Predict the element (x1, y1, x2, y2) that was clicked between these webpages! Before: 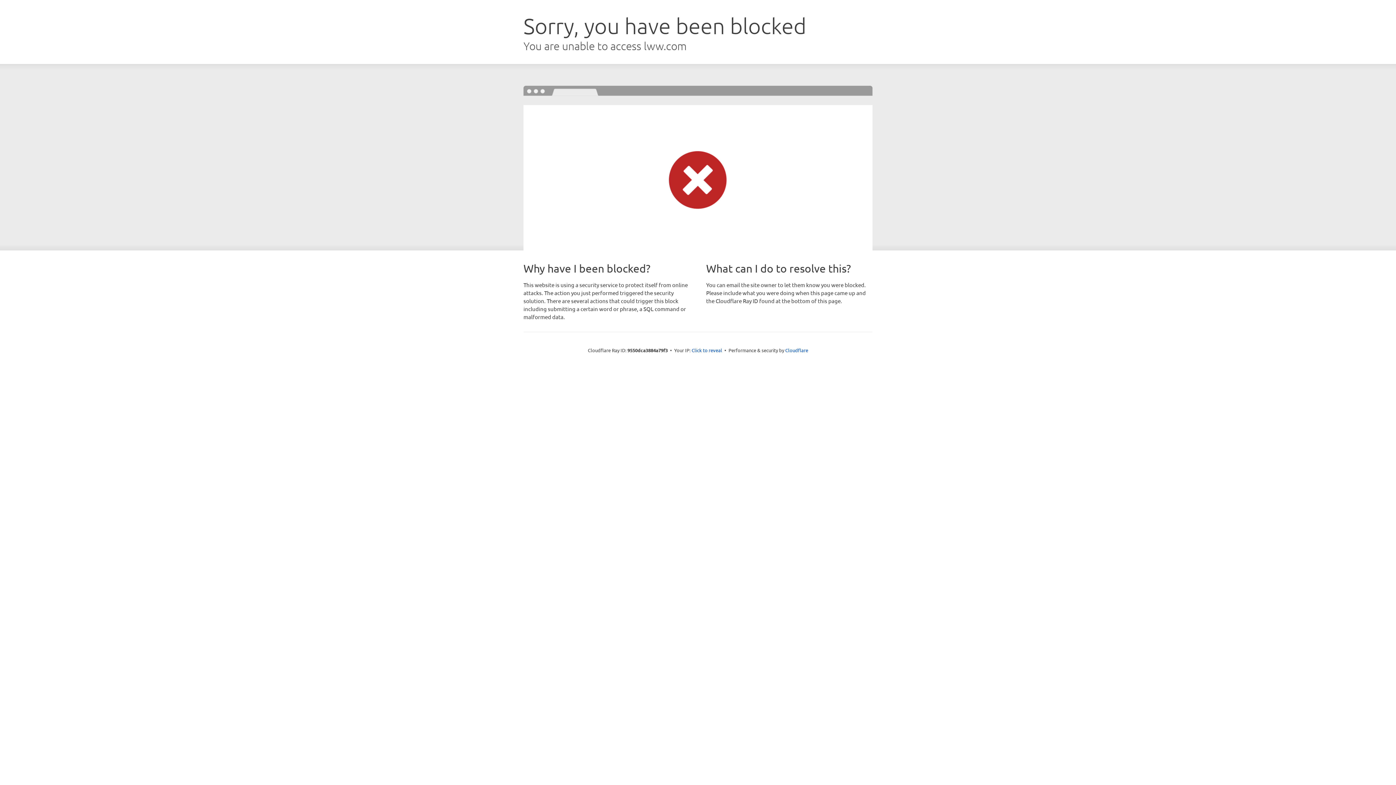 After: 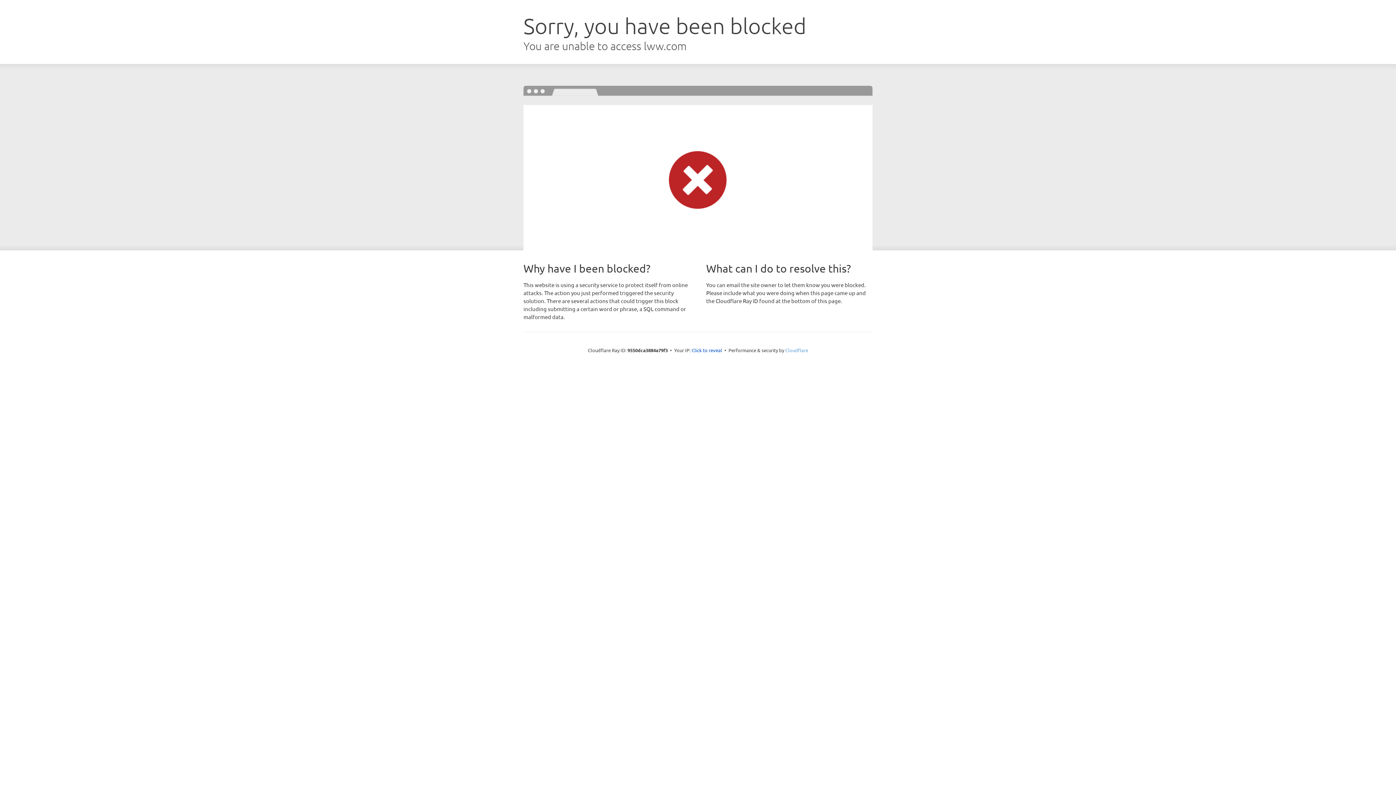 Action: label: Cloudflare bbox: (785, 347, 808, 353)